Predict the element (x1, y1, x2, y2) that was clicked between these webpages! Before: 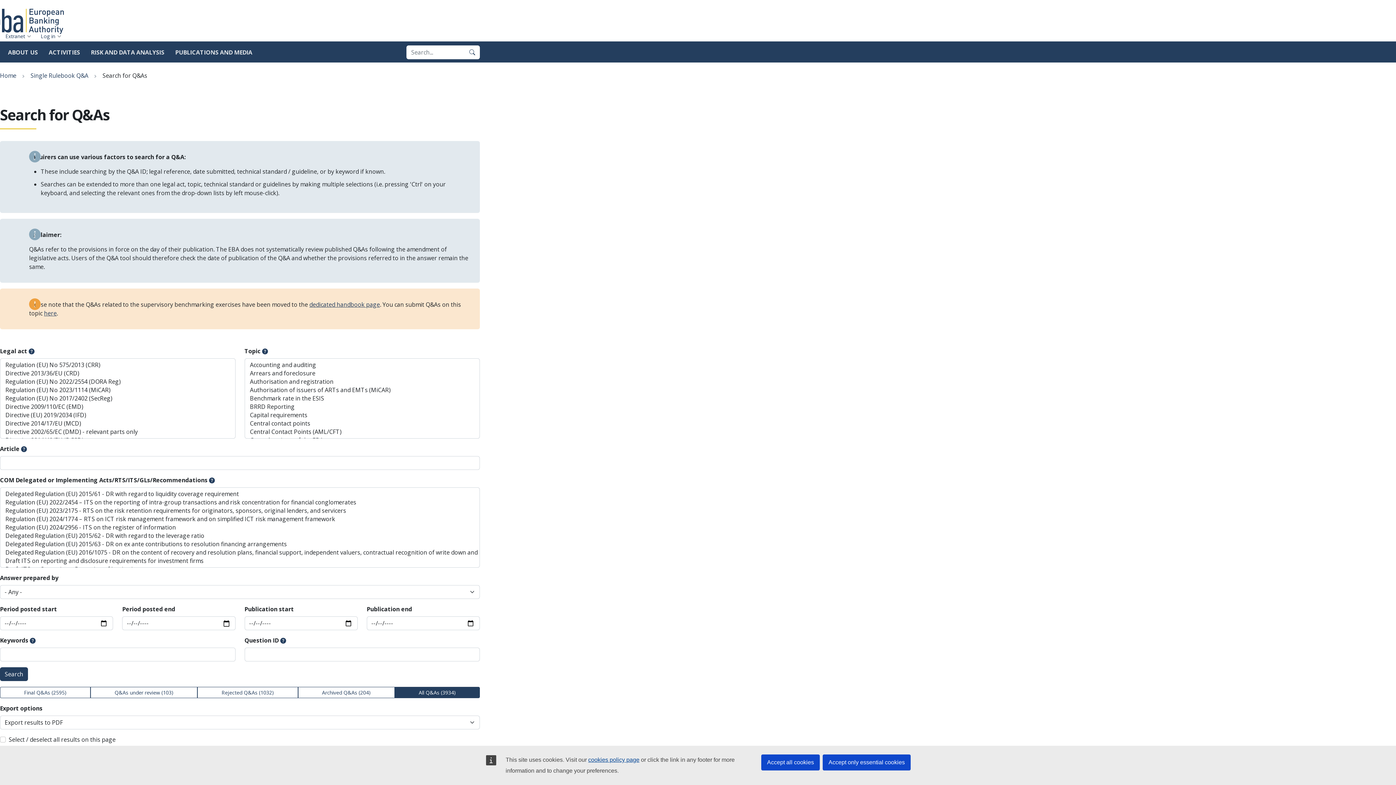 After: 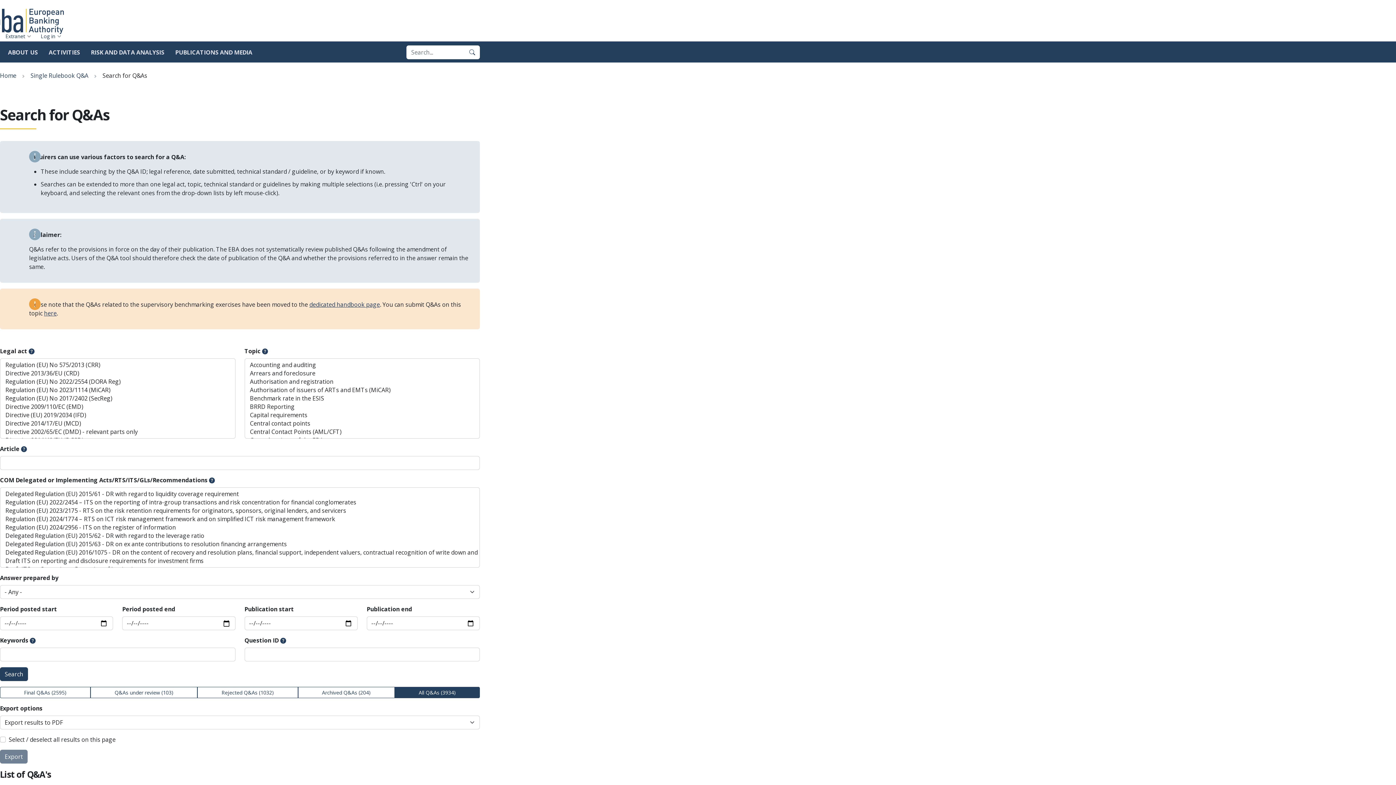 Action: label: Accept all cookies bbox: (761, 754, 820, 770)